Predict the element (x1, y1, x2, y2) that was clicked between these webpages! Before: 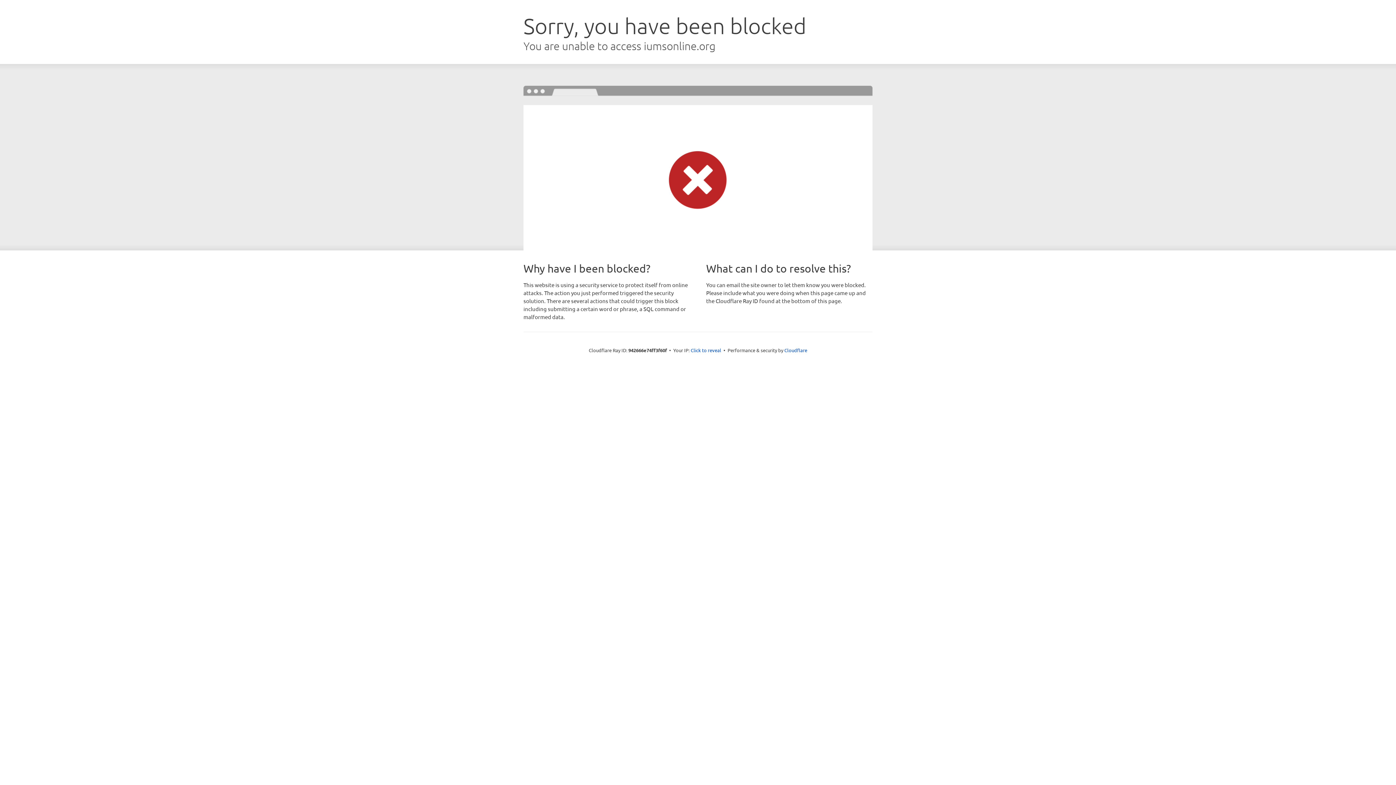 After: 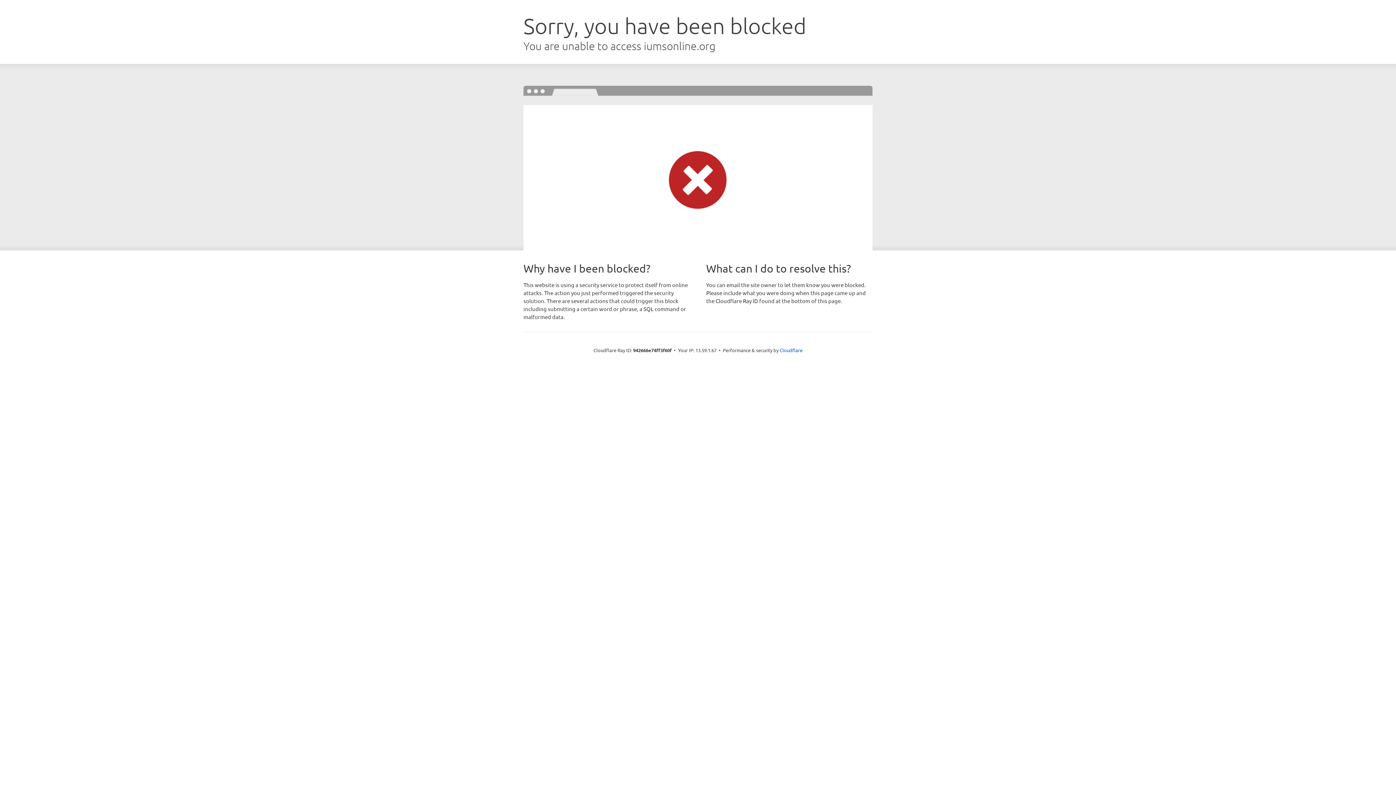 Action: label: Click to reveal bbox: (690, 346, 721, 353)